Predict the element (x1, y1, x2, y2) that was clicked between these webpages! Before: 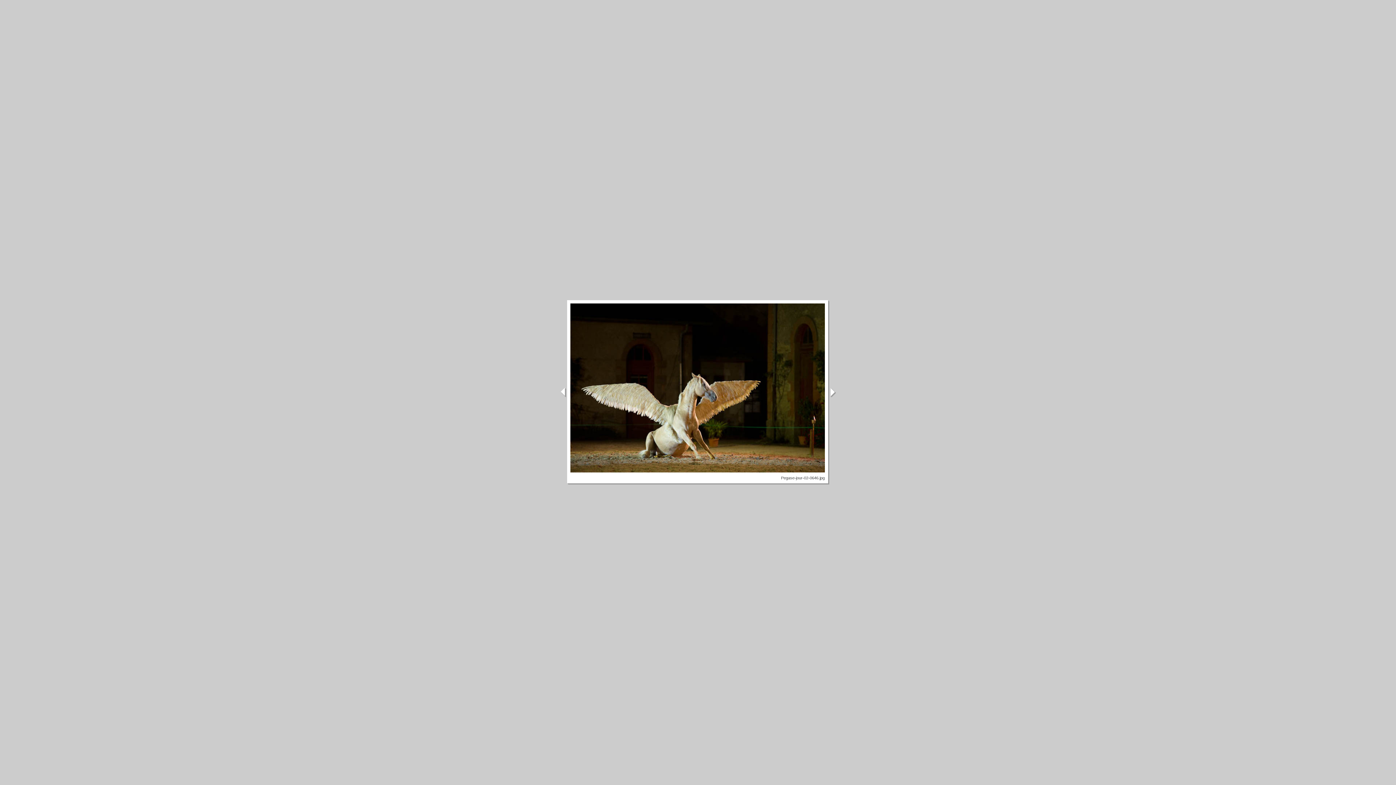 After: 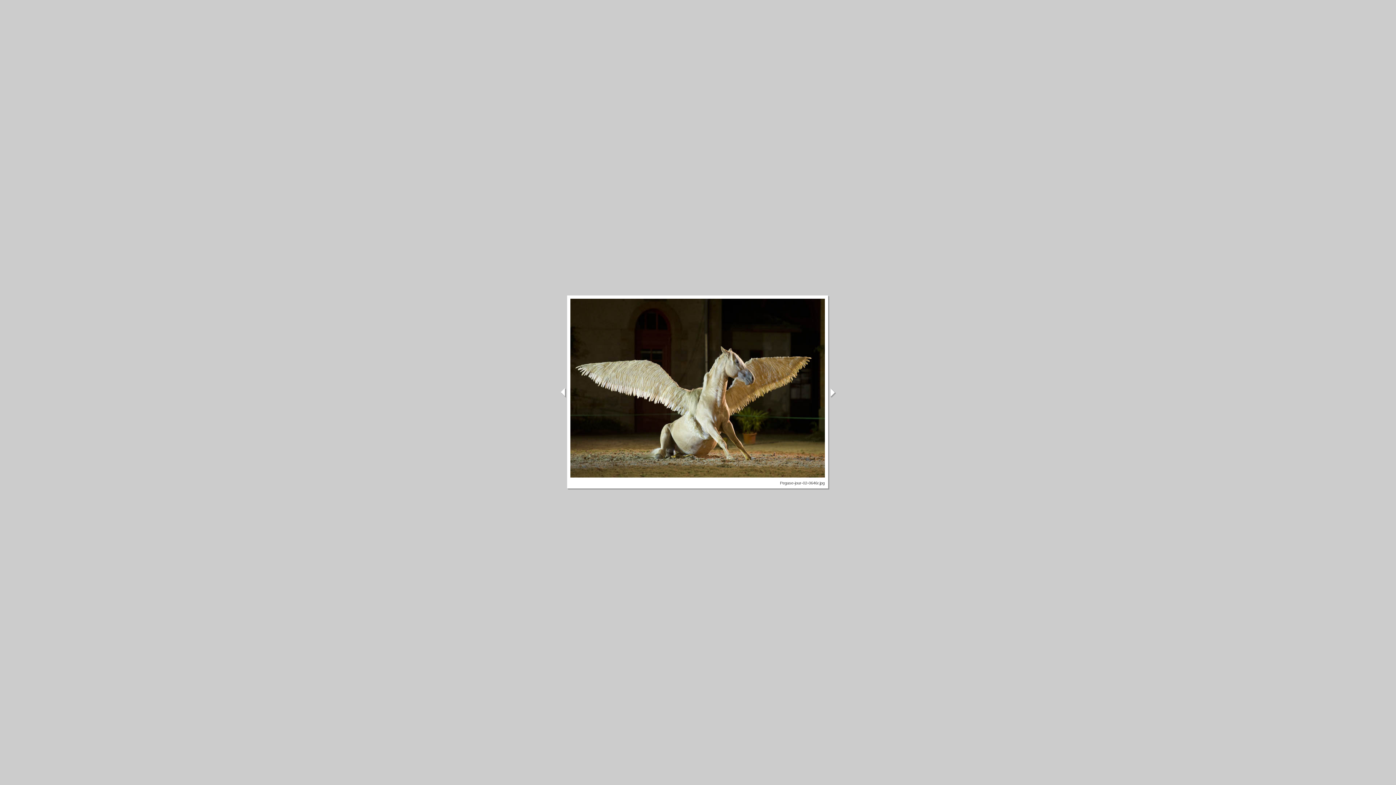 Action: bbox: (829, 392, 835, 398)